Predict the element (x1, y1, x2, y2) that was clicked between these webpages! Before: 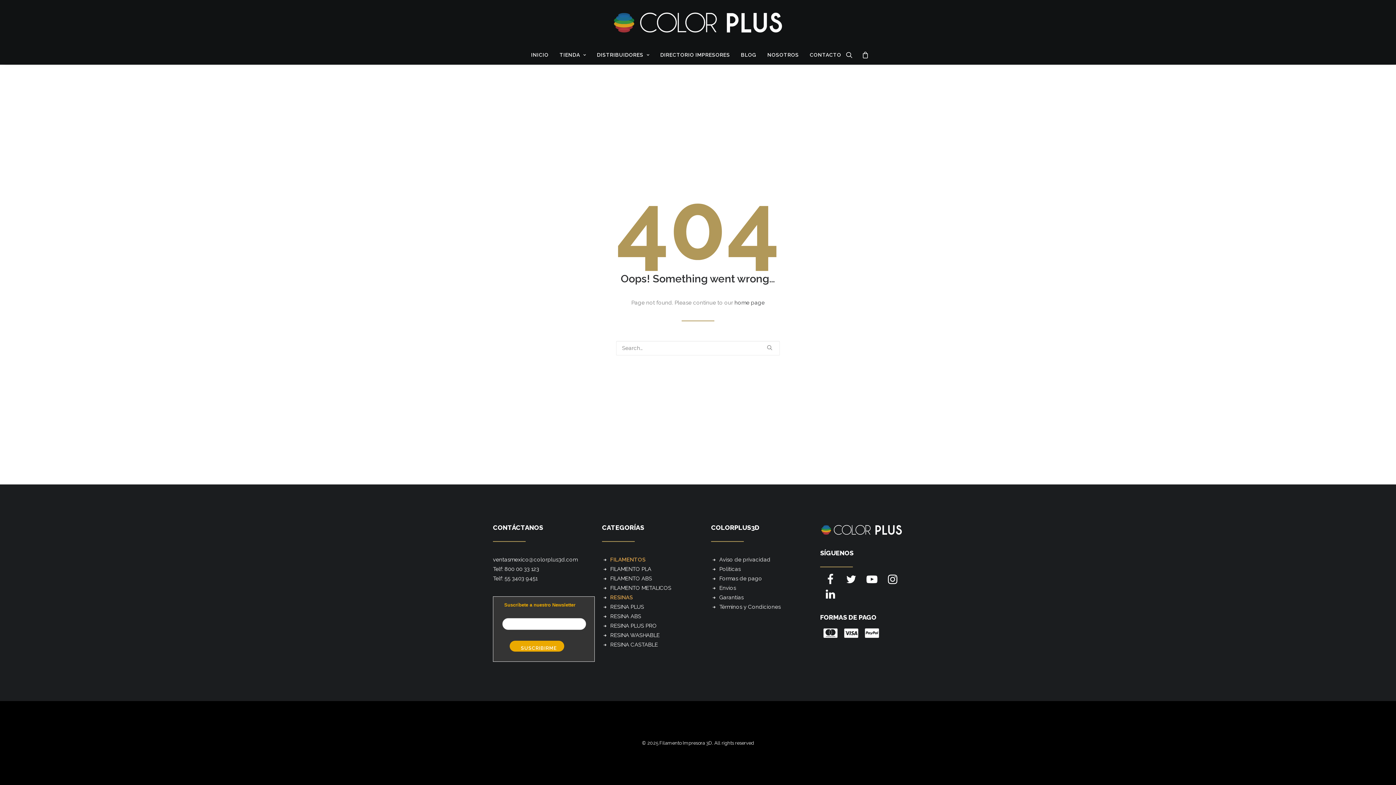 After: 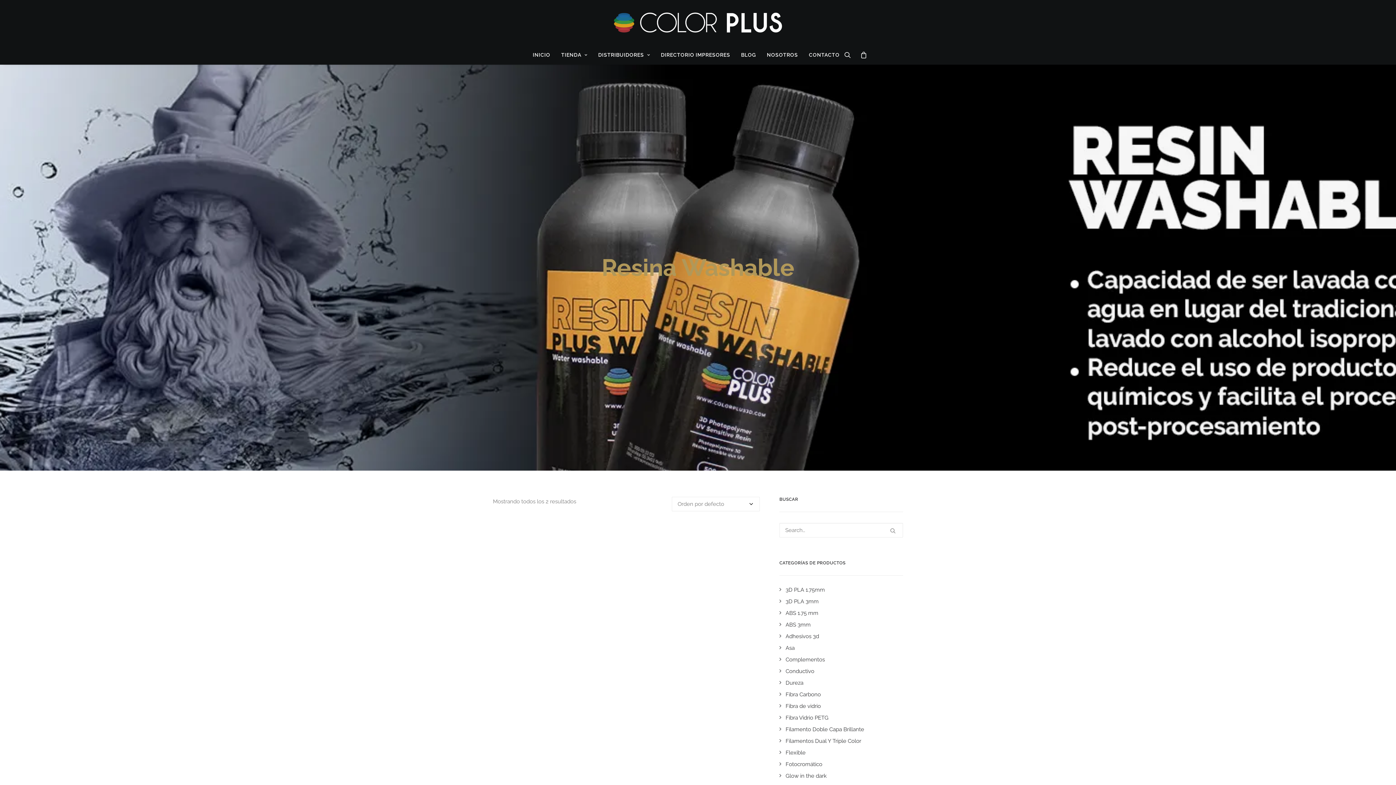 Action: bbox: (610, 632, 659, 638) label: RESINA WASHABLE